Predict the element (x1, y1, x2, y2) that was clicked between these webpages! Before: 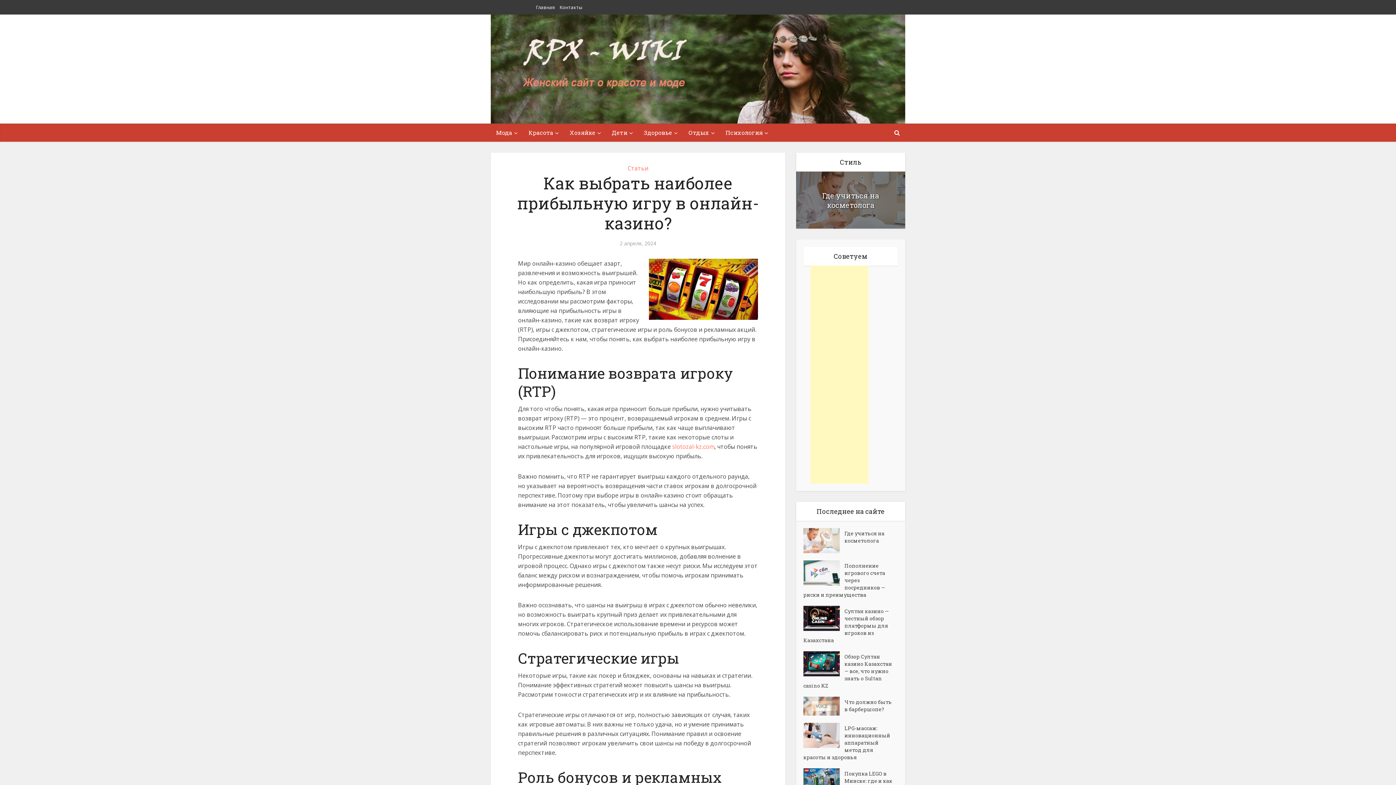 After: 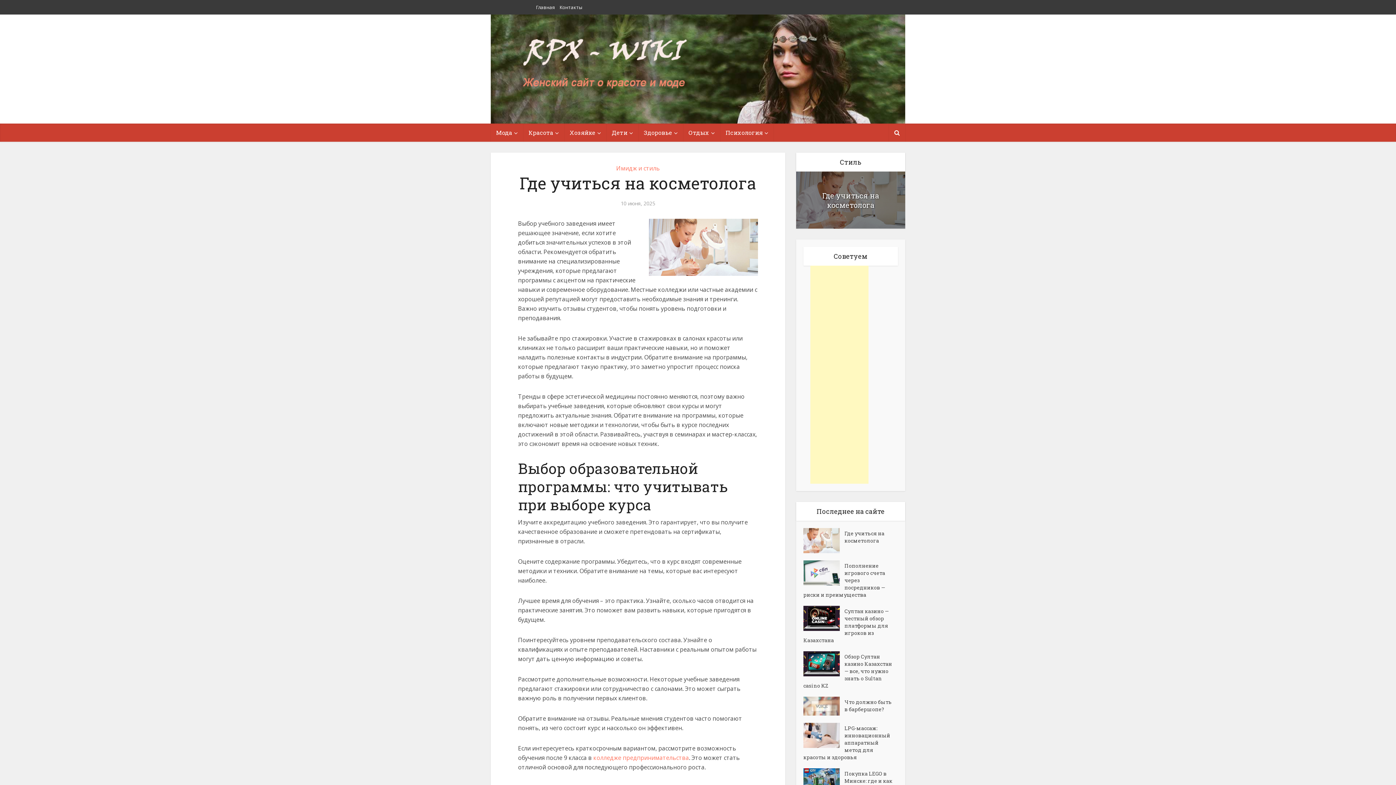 Action: label: Где учиться на косметолога bbox: (822, 190, 879, 209)